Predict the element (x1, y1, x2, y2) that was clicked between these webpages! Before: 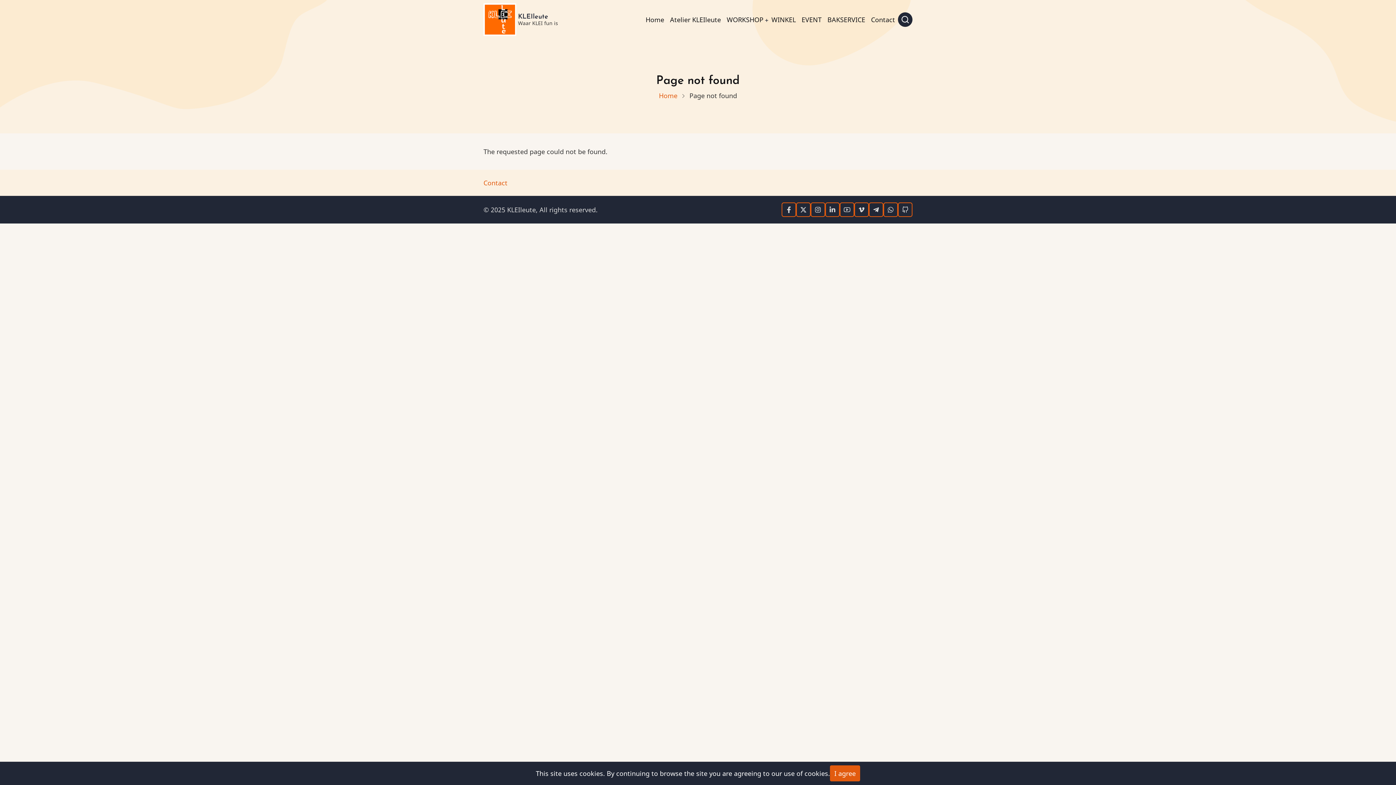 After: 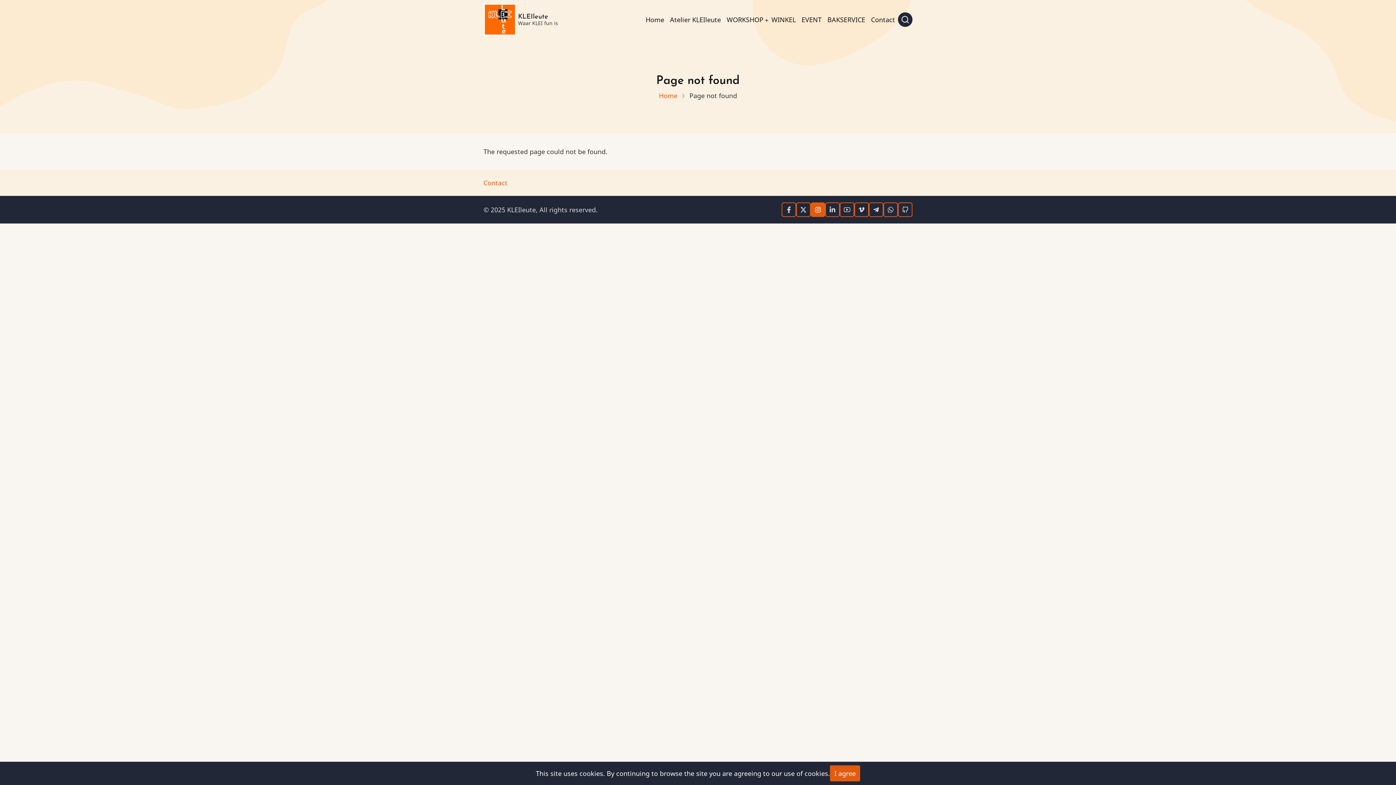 Action: bbox: (810, 202, 825, 217)